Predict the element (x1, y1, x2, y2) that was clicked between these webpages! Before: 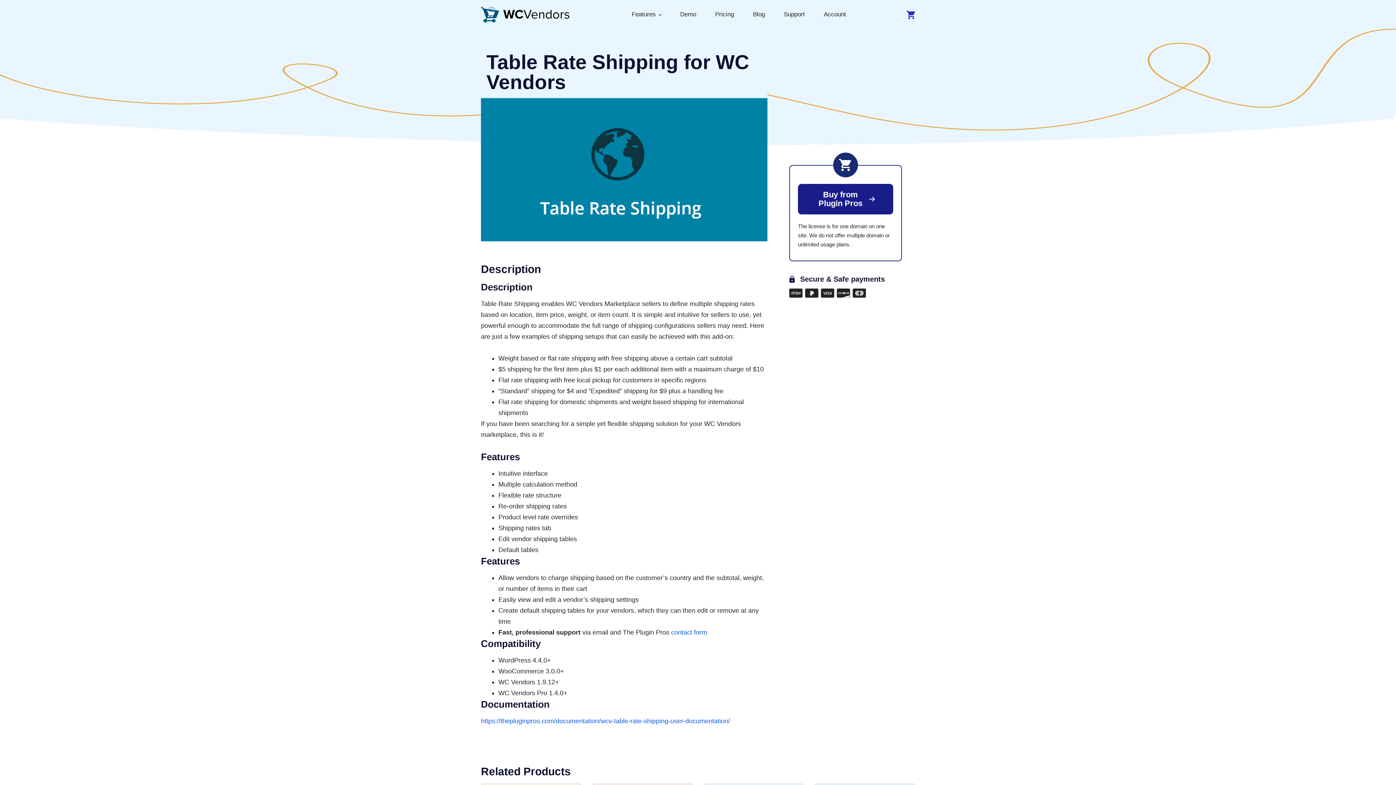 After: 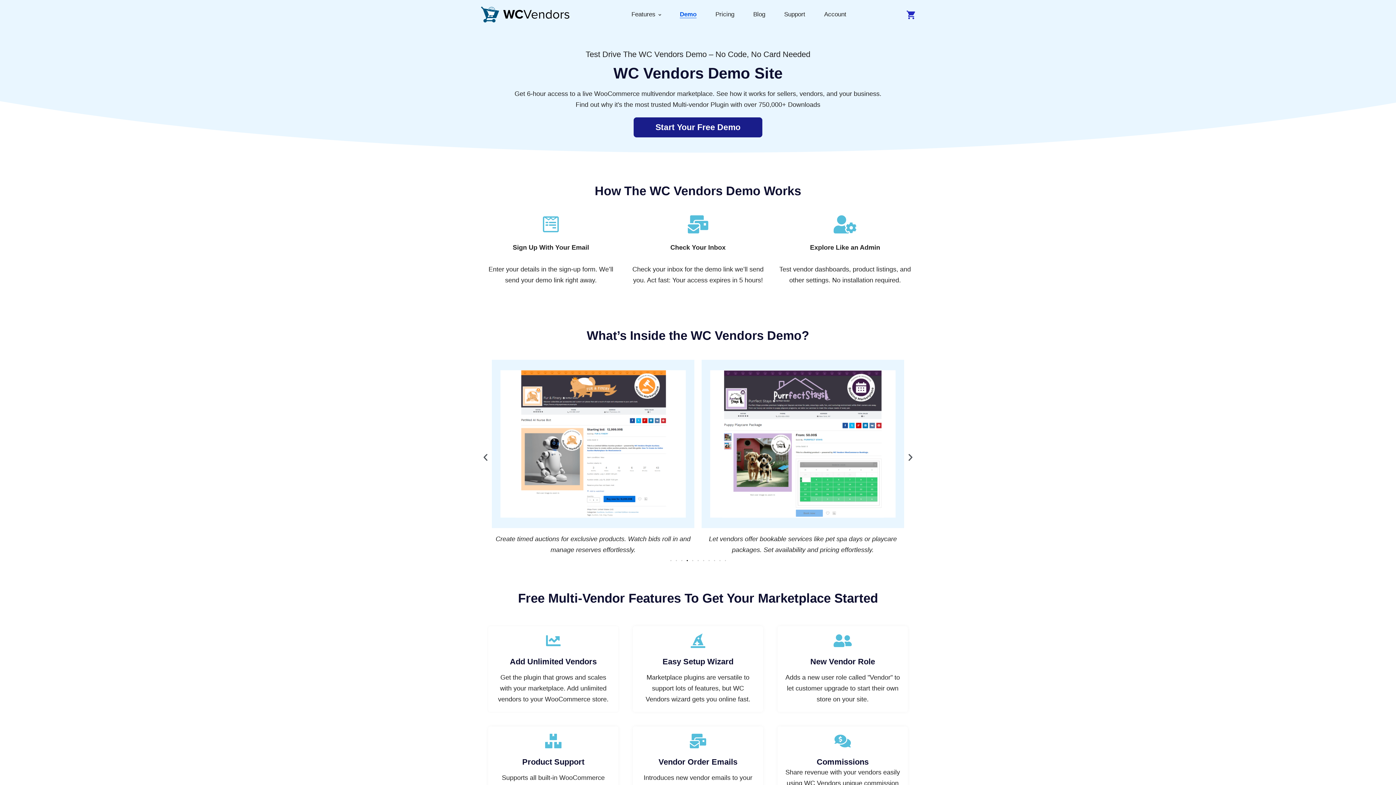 Action: label: Demo bbox: (680, 10, 696, 18)